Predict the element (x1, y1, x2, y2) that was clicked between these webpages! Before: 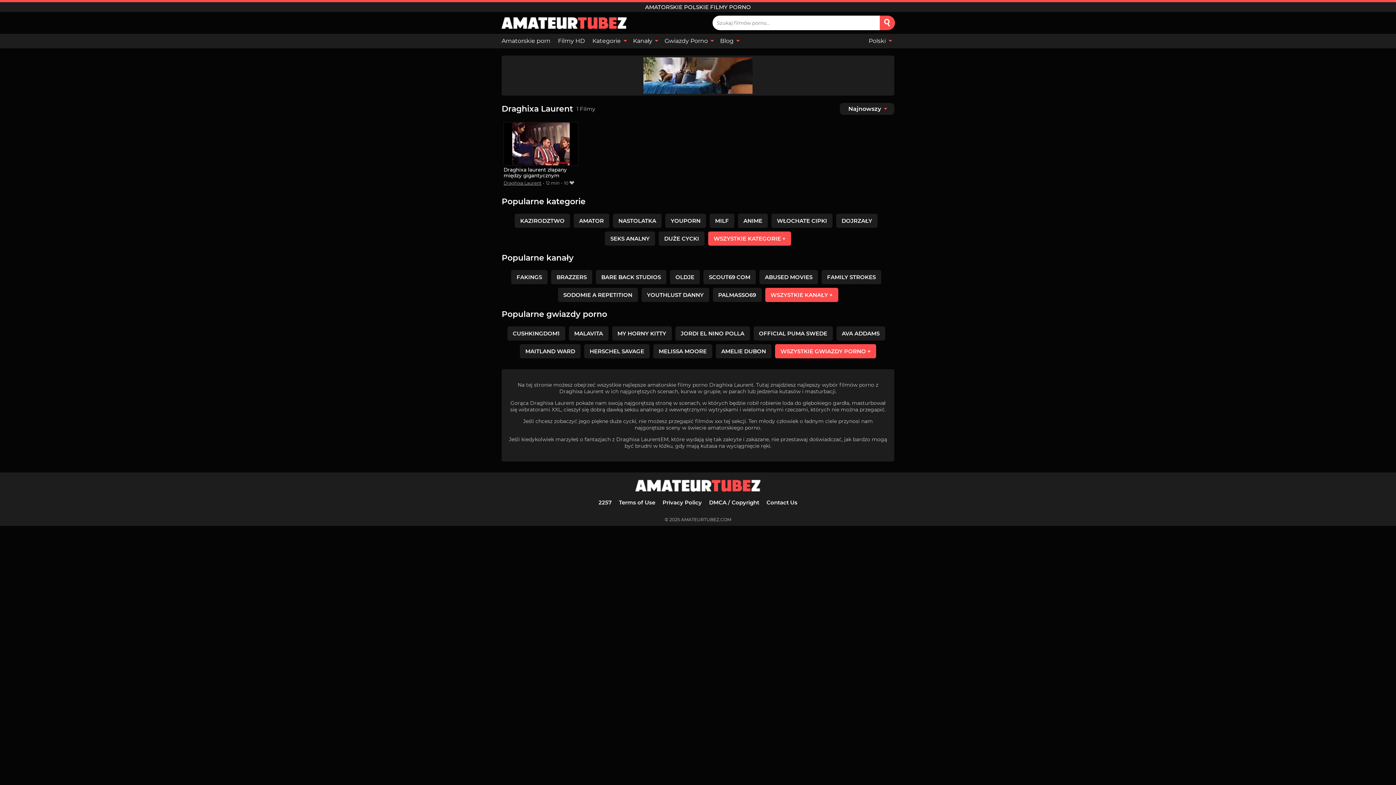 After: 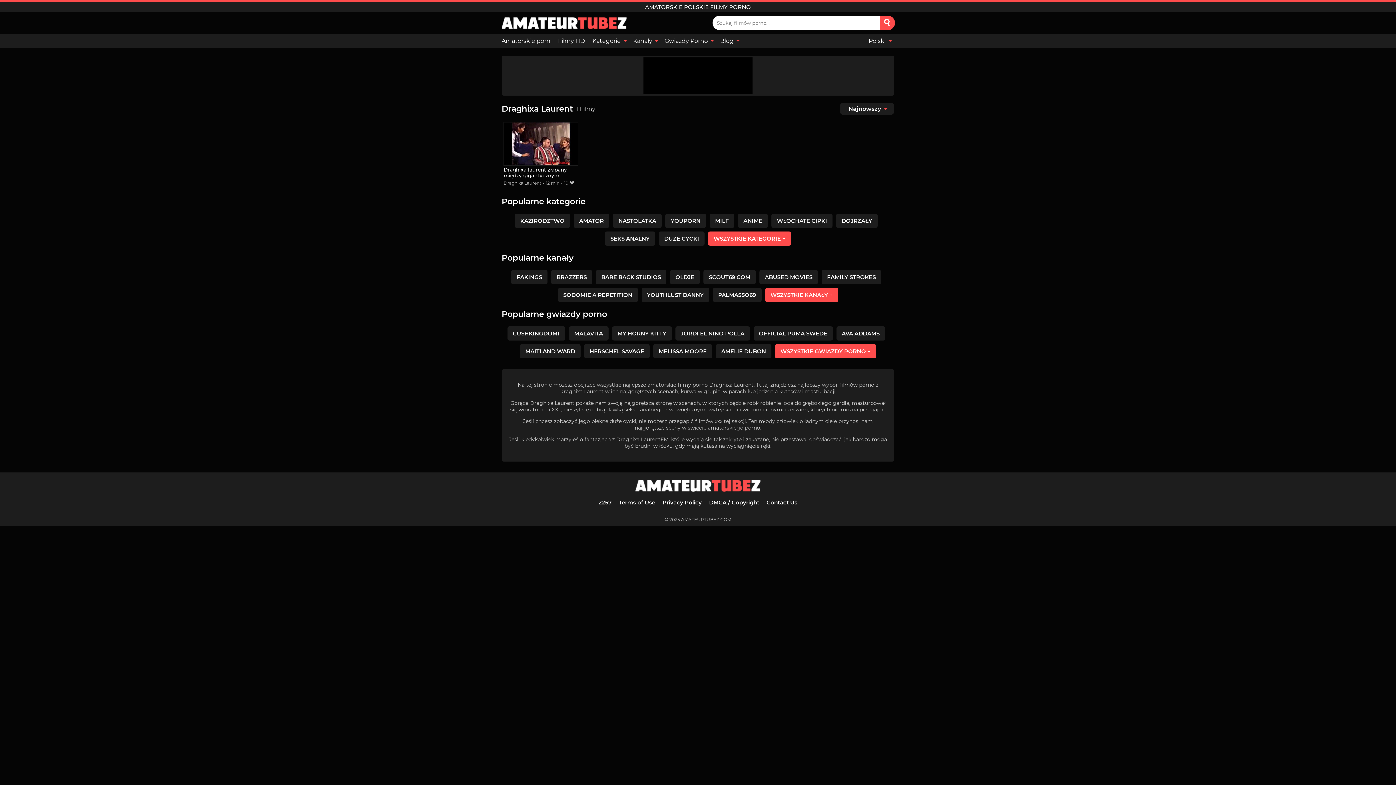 Action: bbox: (880, 15, 895, 30) label: Search